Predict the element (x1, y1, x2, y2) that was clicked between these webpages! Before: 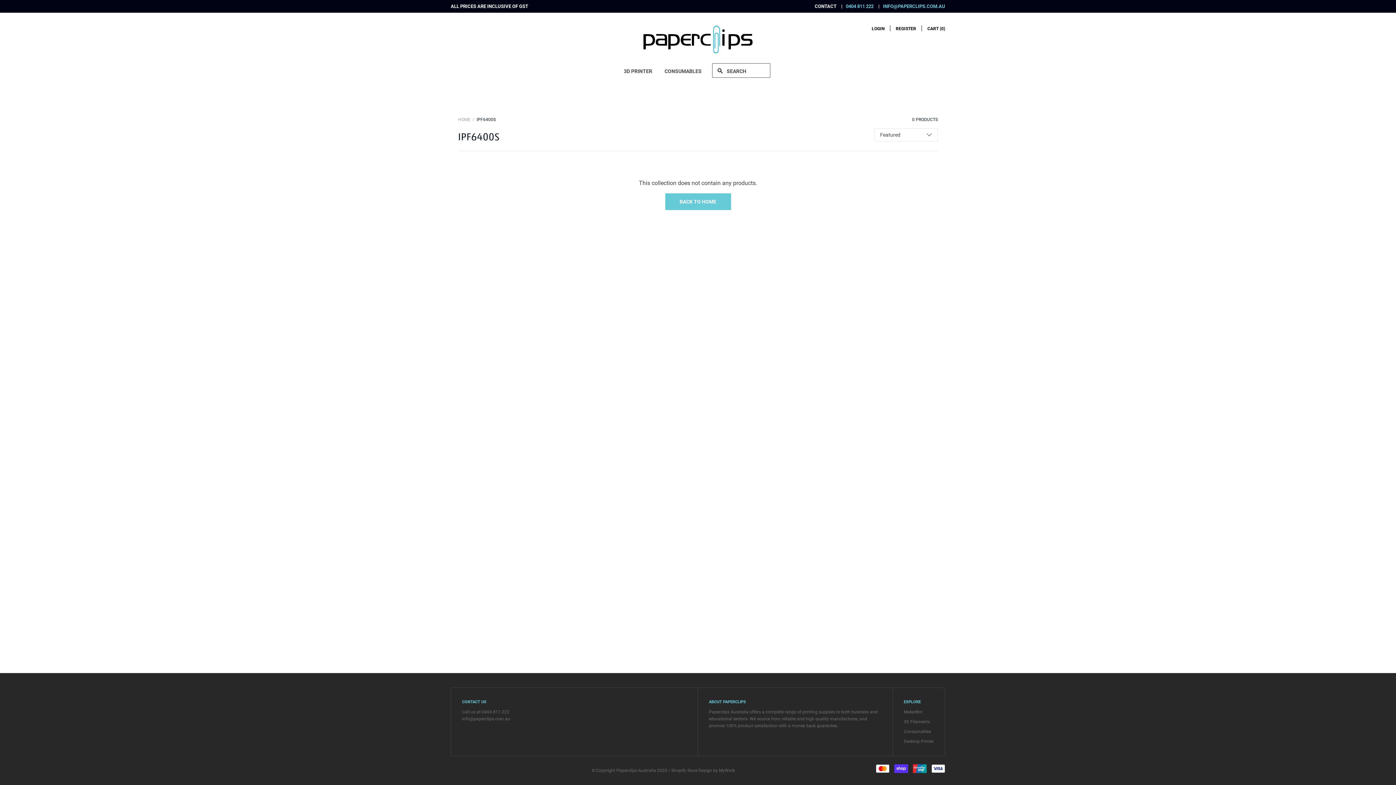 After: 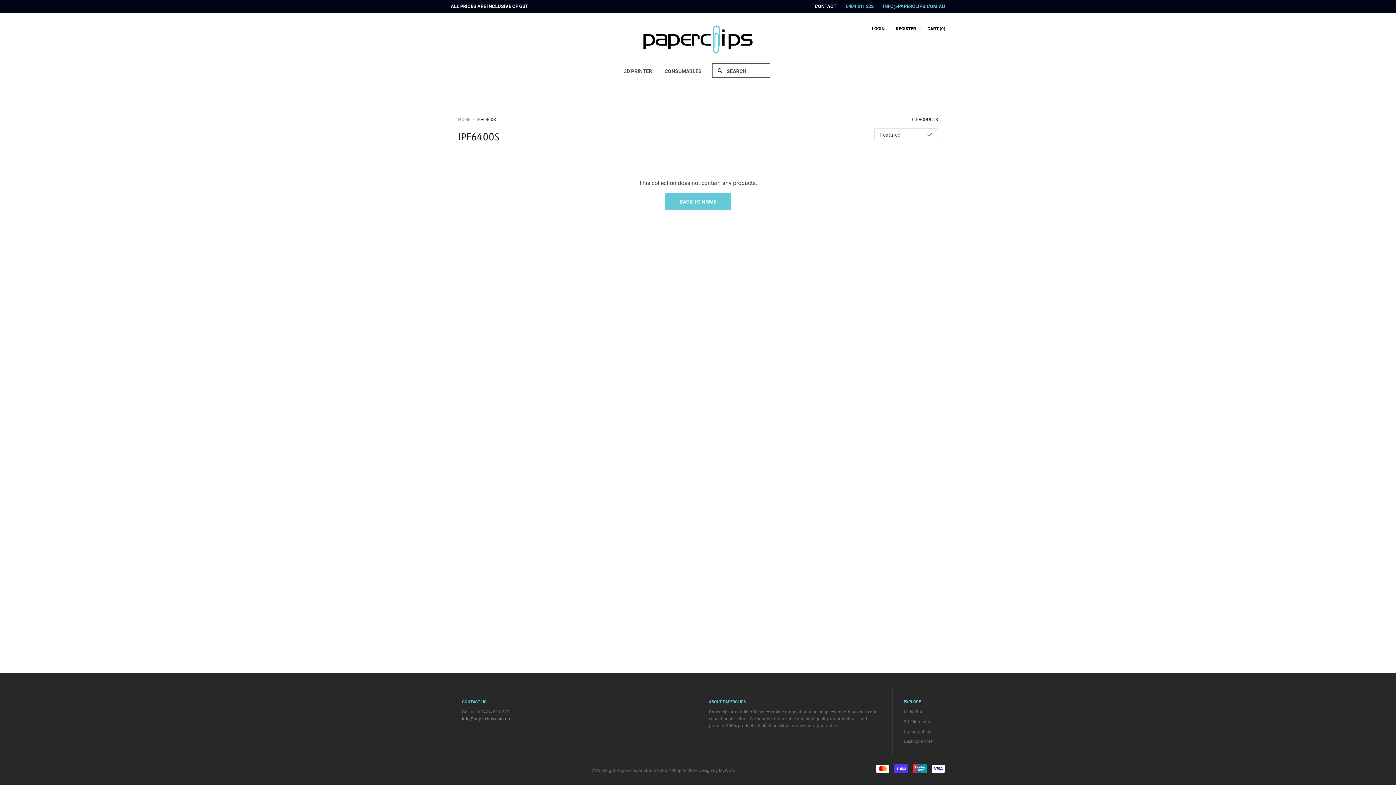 Action: bbox: (462, 716, 510, 721) label: info@paperclips.com.au